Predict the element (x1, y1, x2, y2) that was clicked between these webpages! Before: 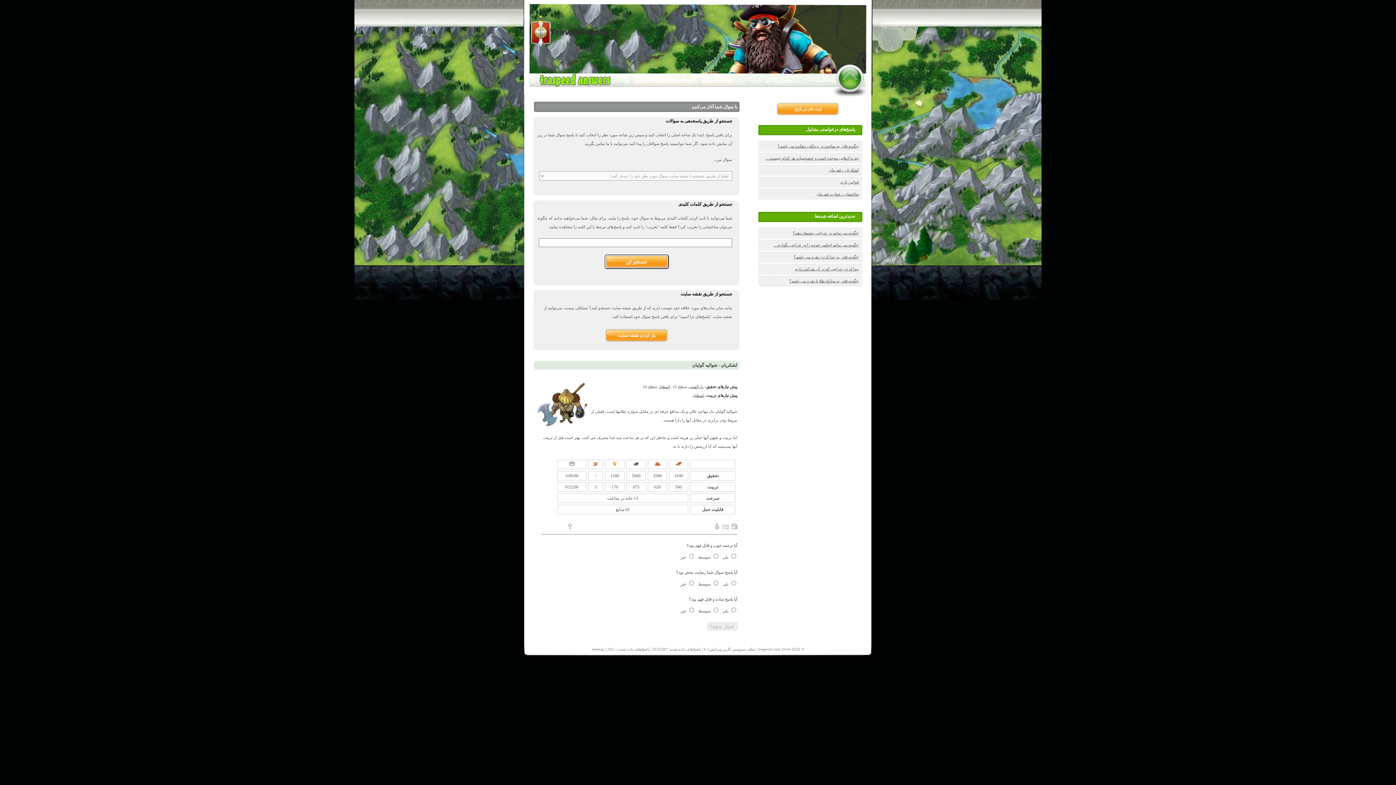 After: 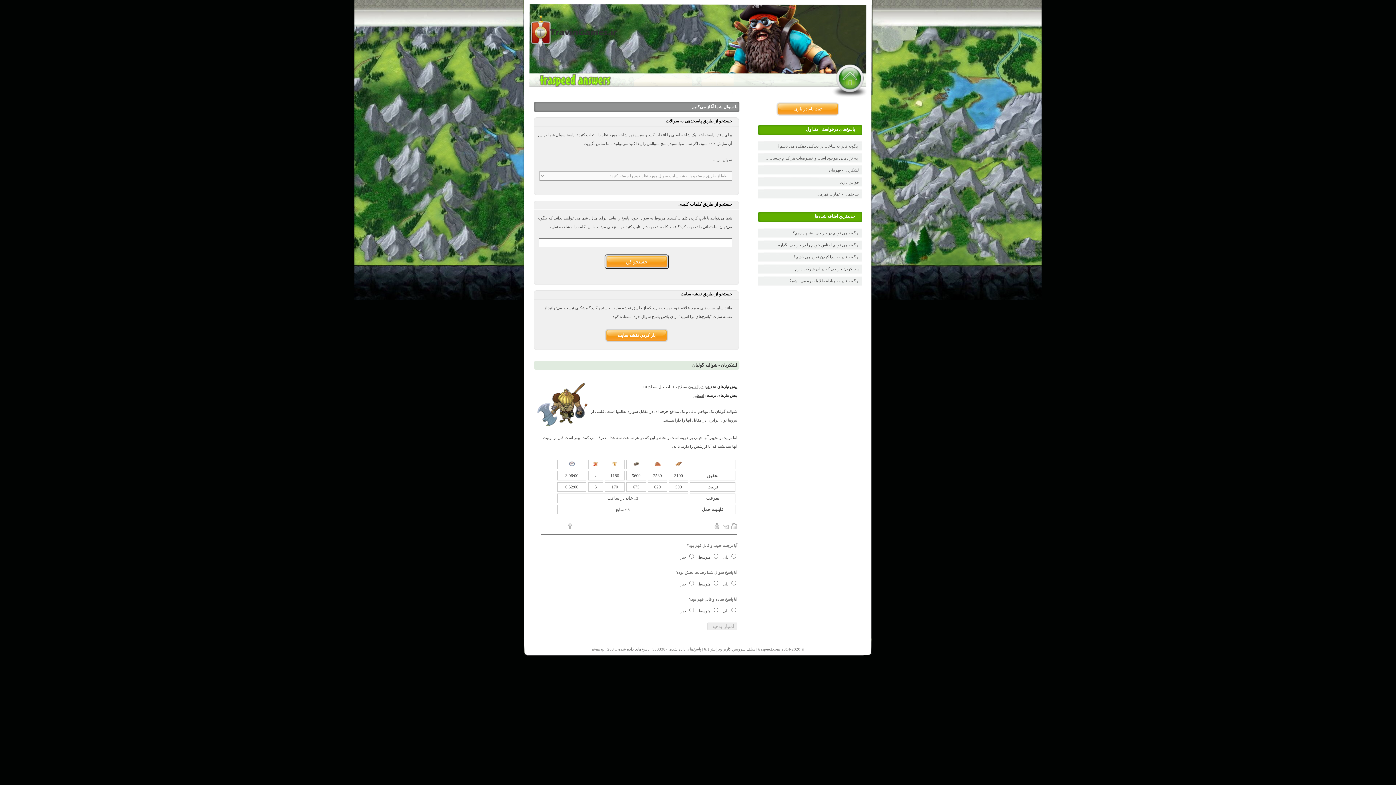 Action: label: اصطبل bbox: (658, 384, 670, 389)